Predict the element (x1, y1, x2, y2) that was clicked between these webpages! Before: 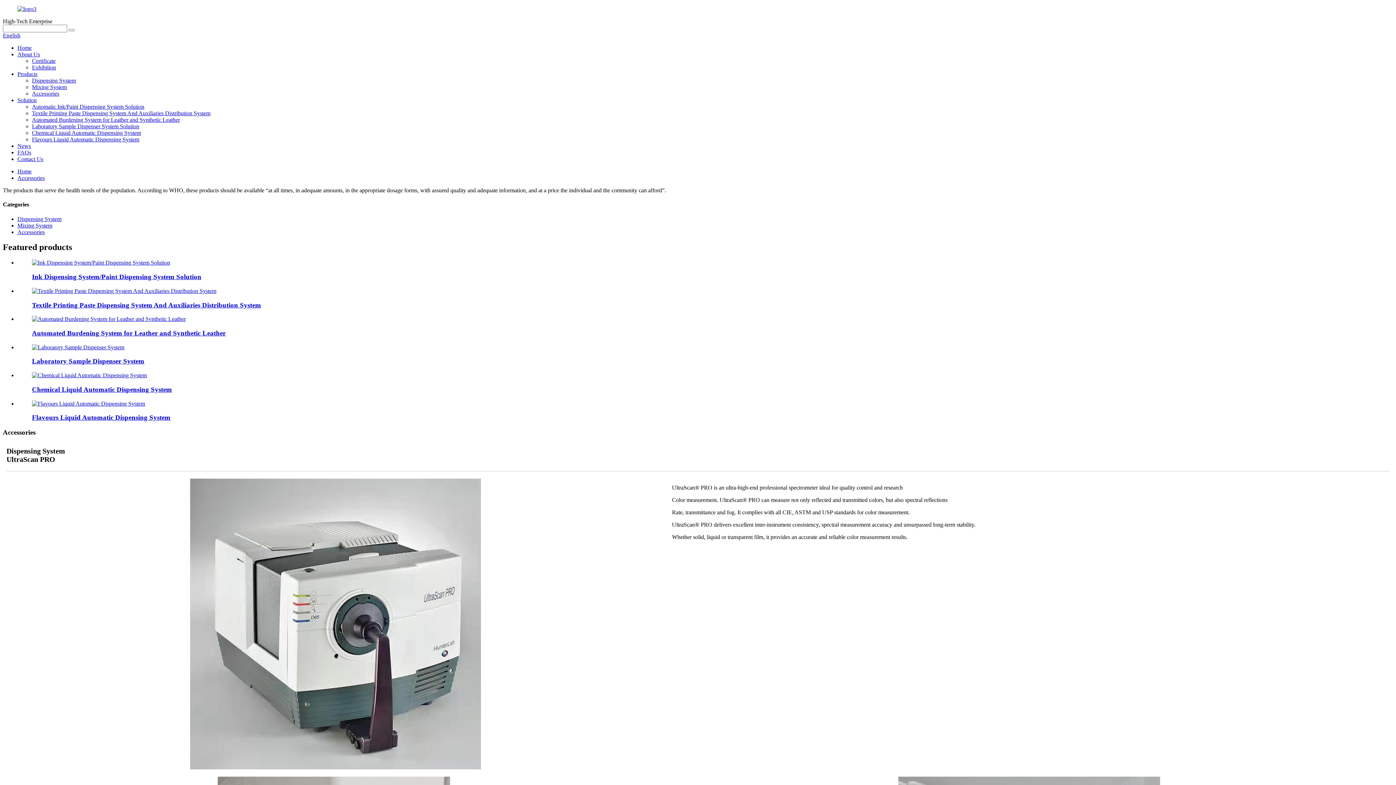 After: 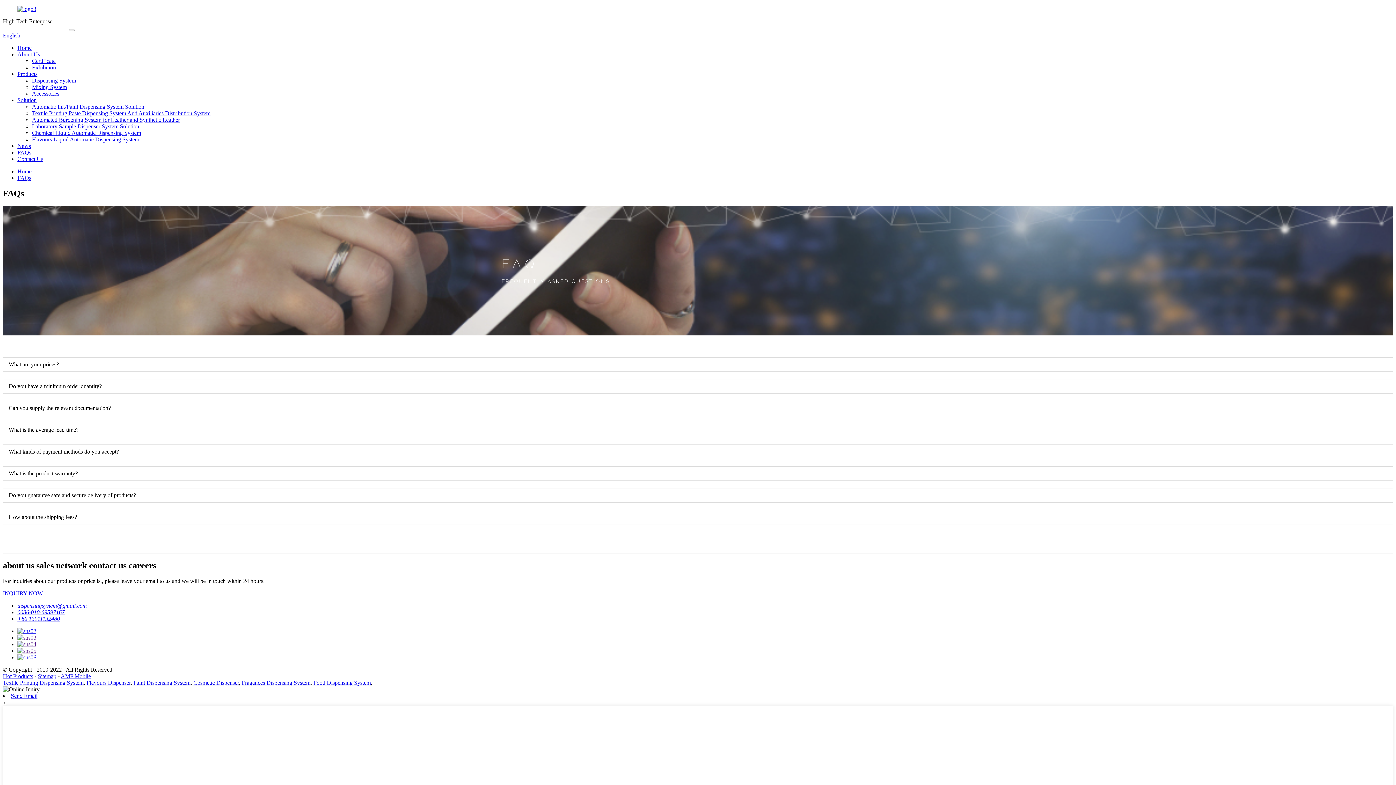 Action: bbox: (17, 149, 31, 155) label: FAQs